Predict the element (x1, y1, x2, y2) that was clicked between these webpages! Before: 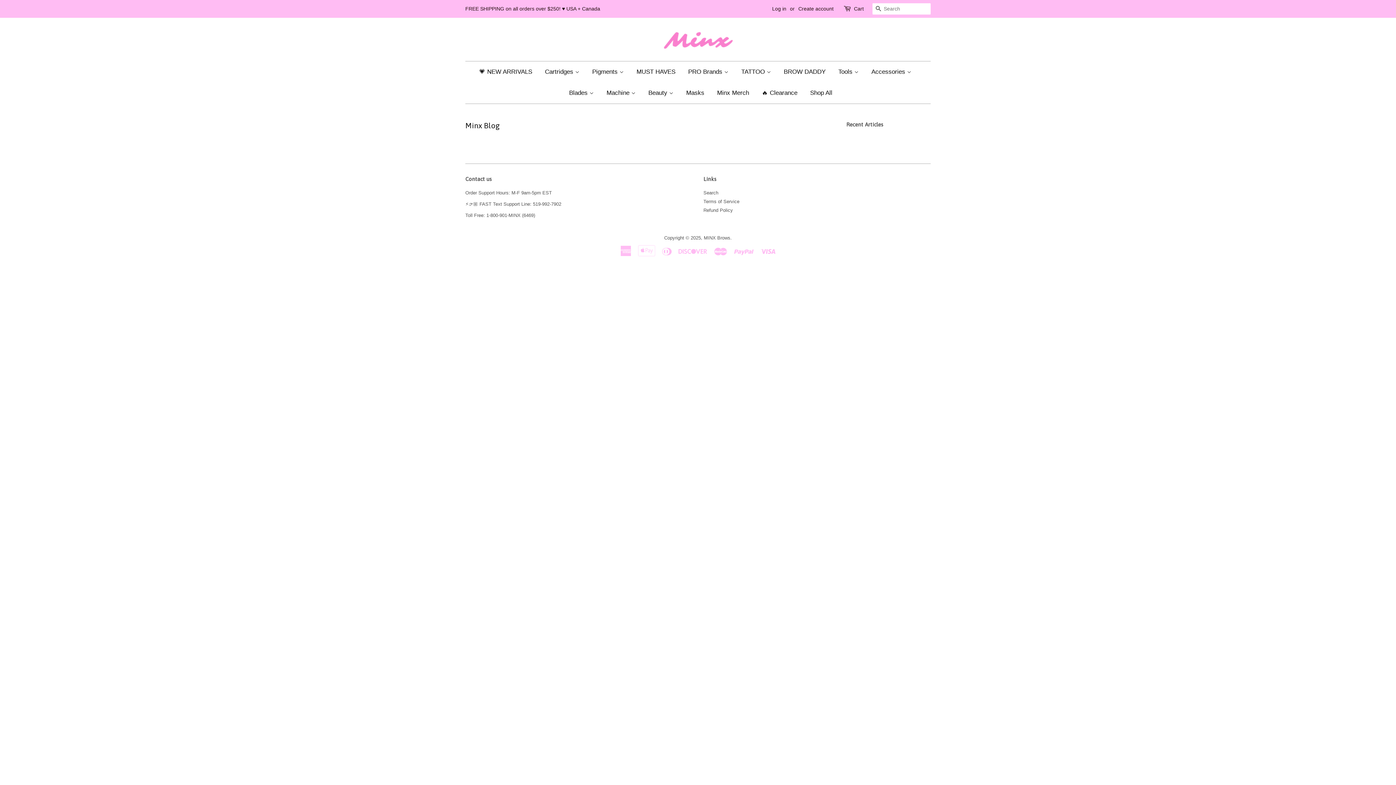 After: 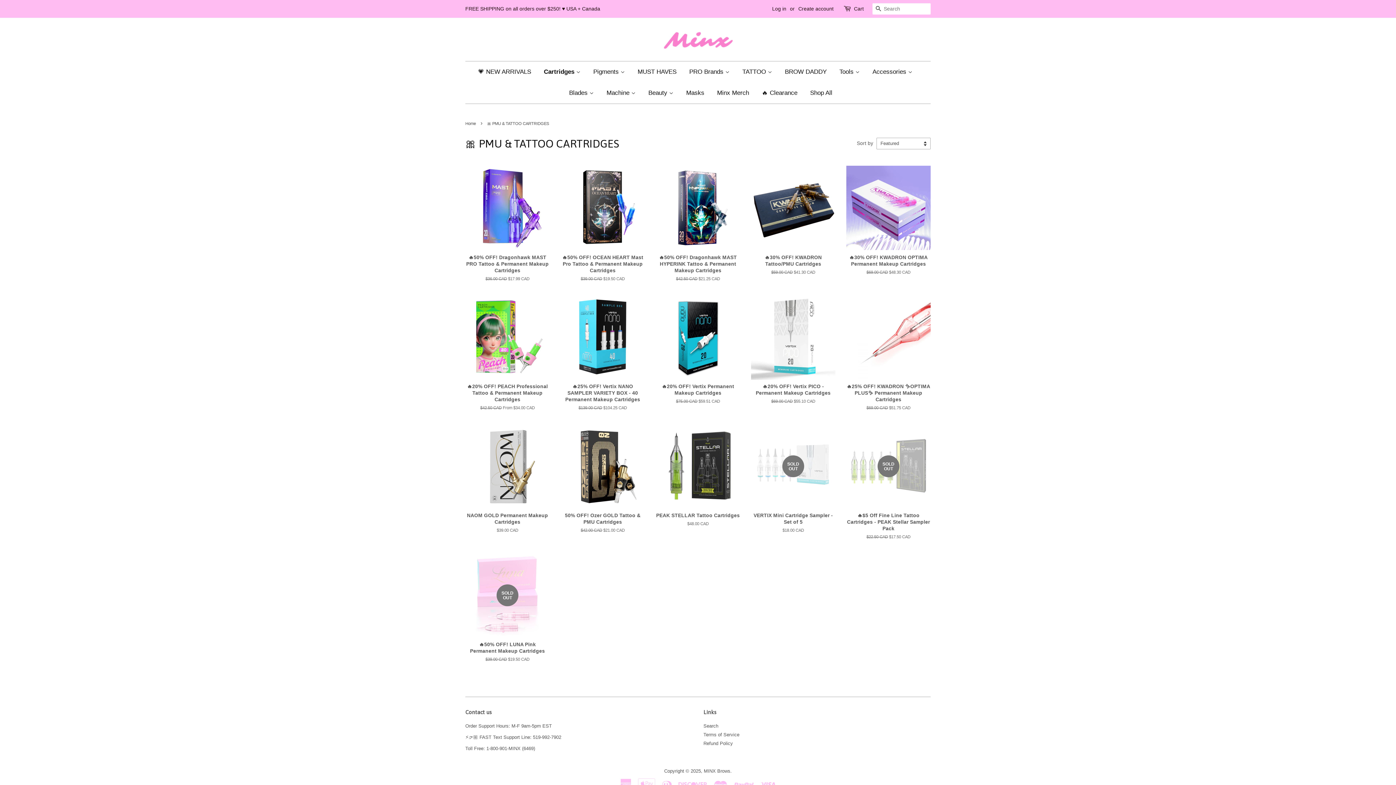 Action: bbox: (539, 61, 585, 82) label: Cartridges 